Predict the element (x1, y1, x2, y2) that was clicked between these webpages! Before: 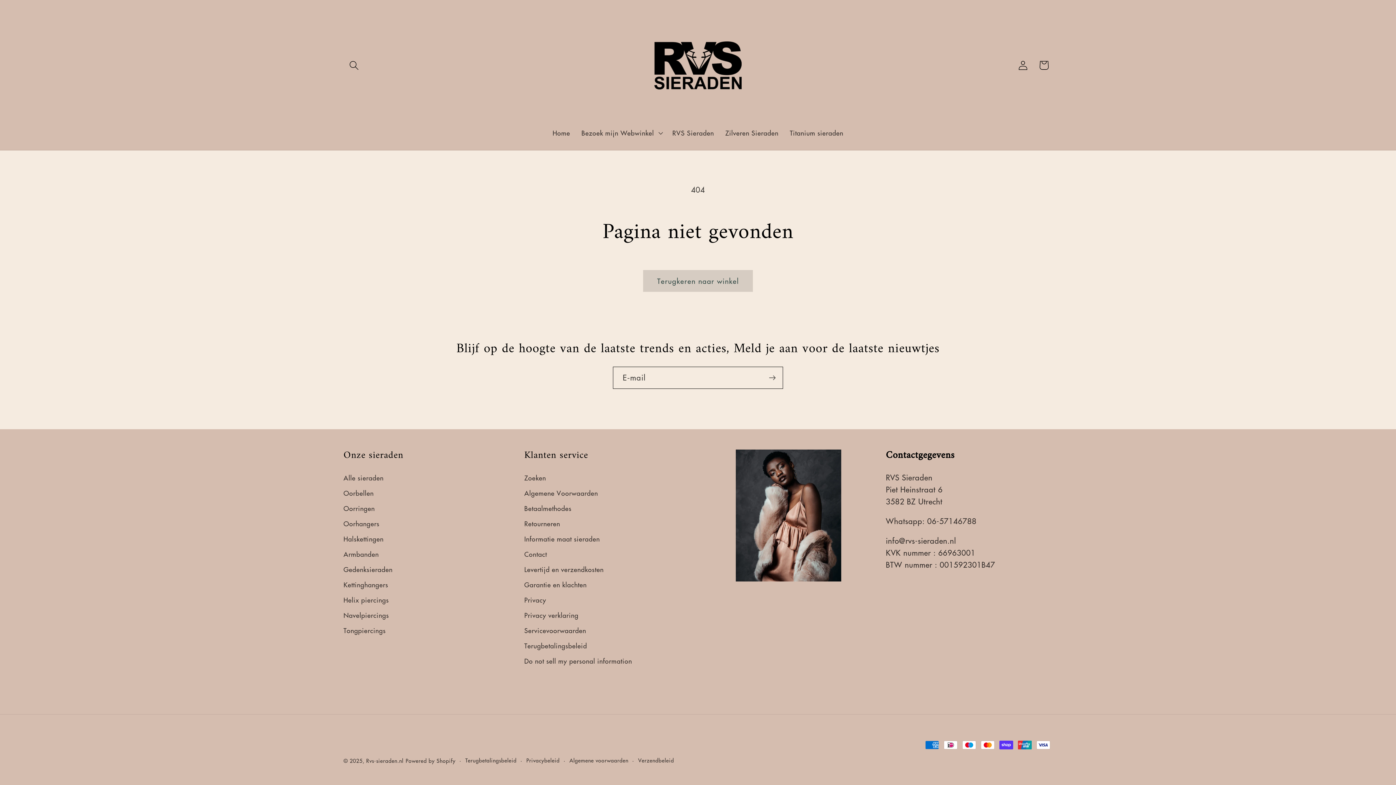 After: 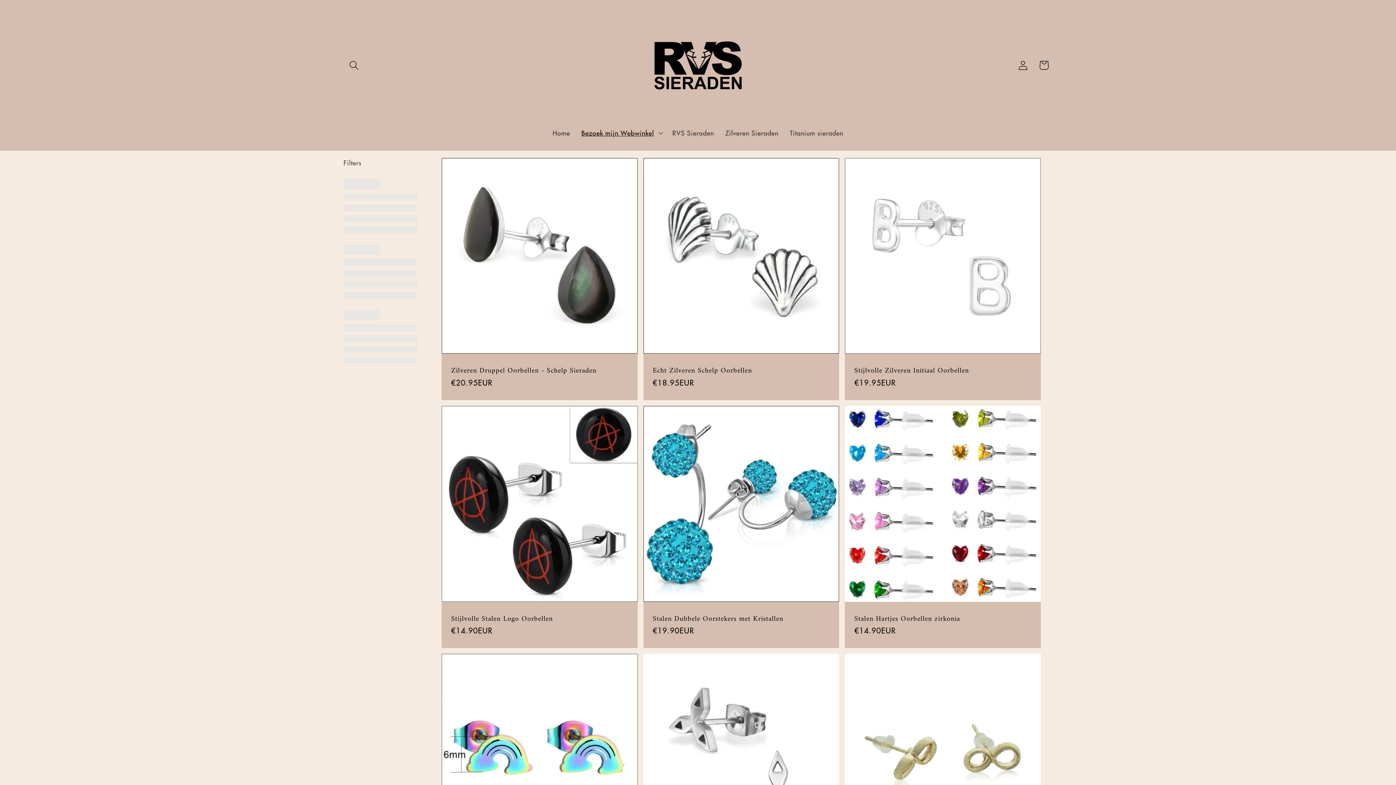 Action: label: Oorbellen bbox: (343, 485, 373, 500)